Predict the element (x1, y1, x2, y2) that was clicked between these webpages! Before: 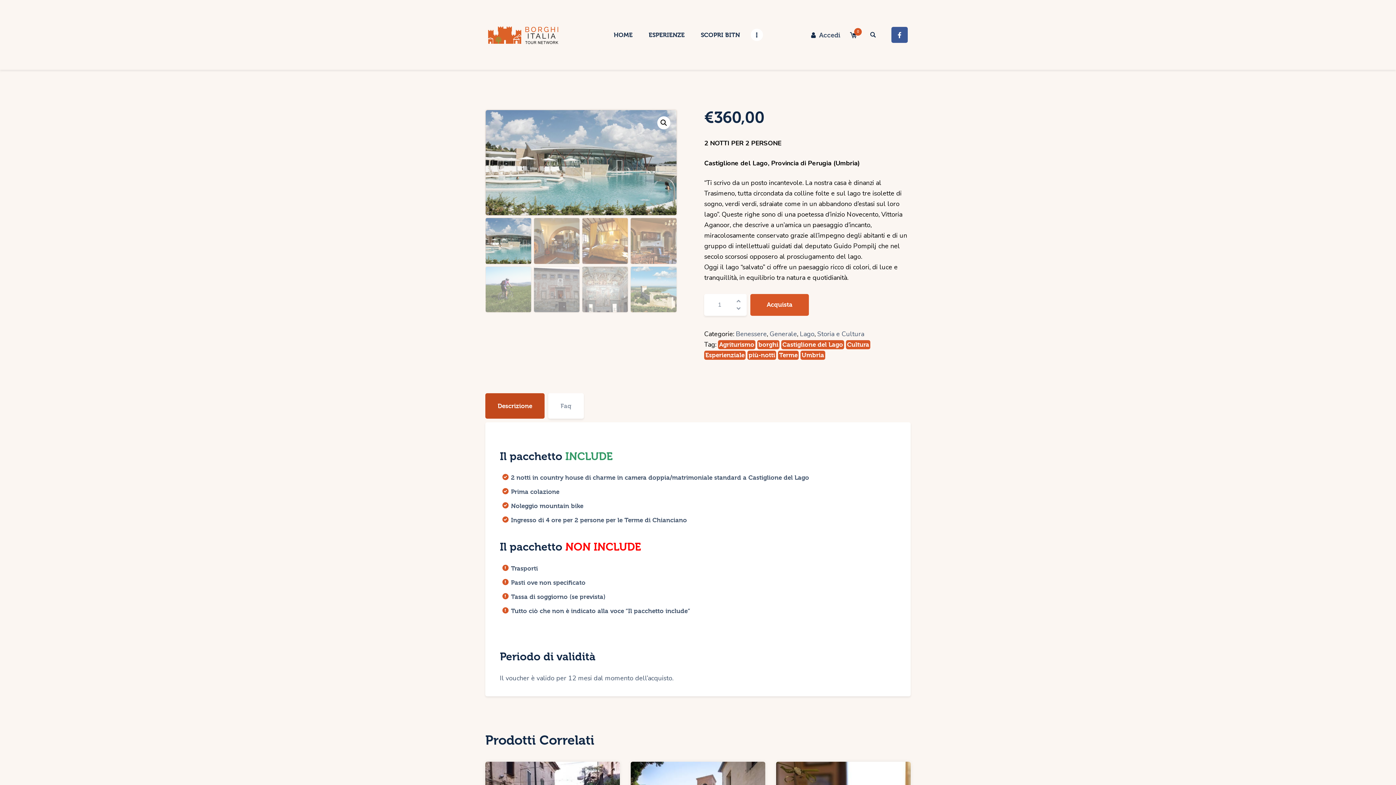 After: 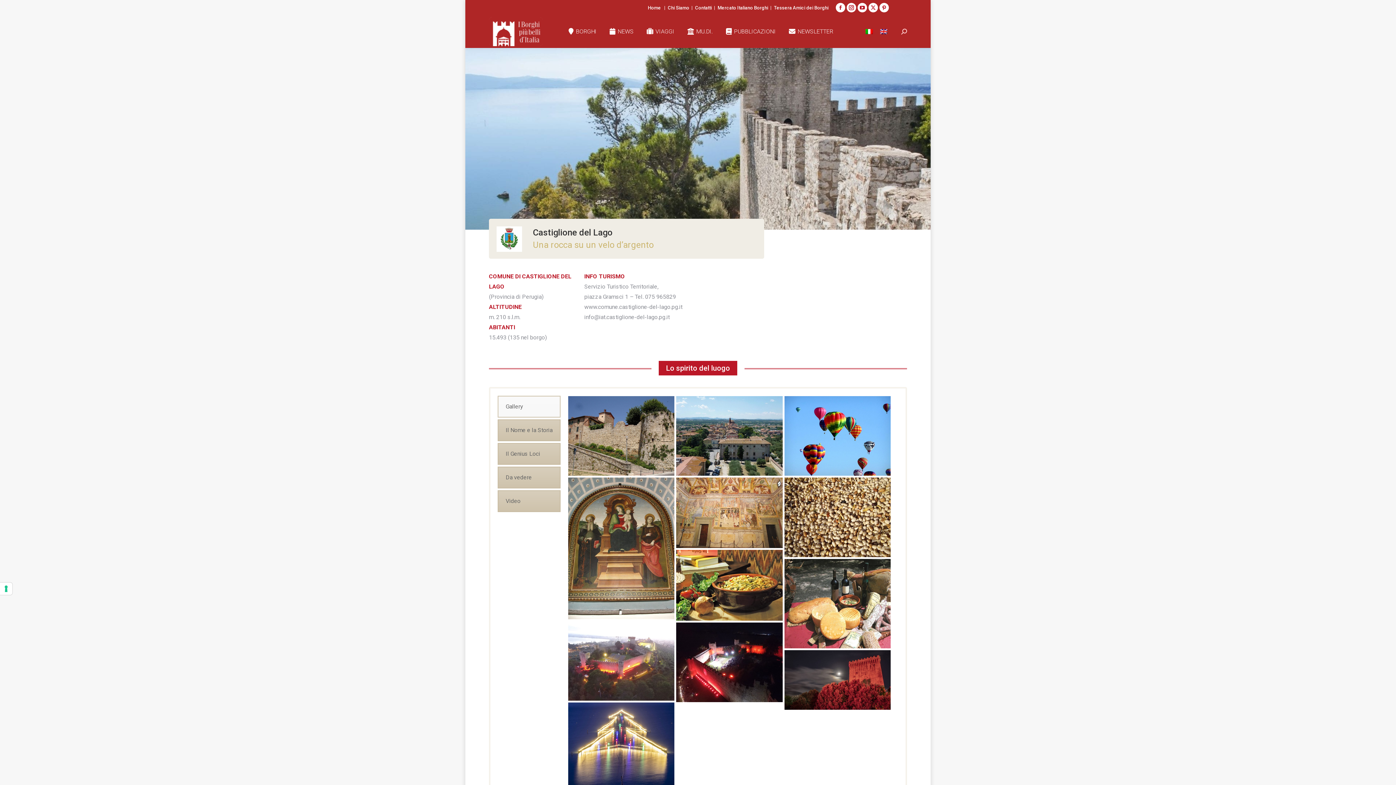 Action: label: Castiglione del Lago, Provincia di Perugia (Umbria) bbox: (704, 158, 860, 167)